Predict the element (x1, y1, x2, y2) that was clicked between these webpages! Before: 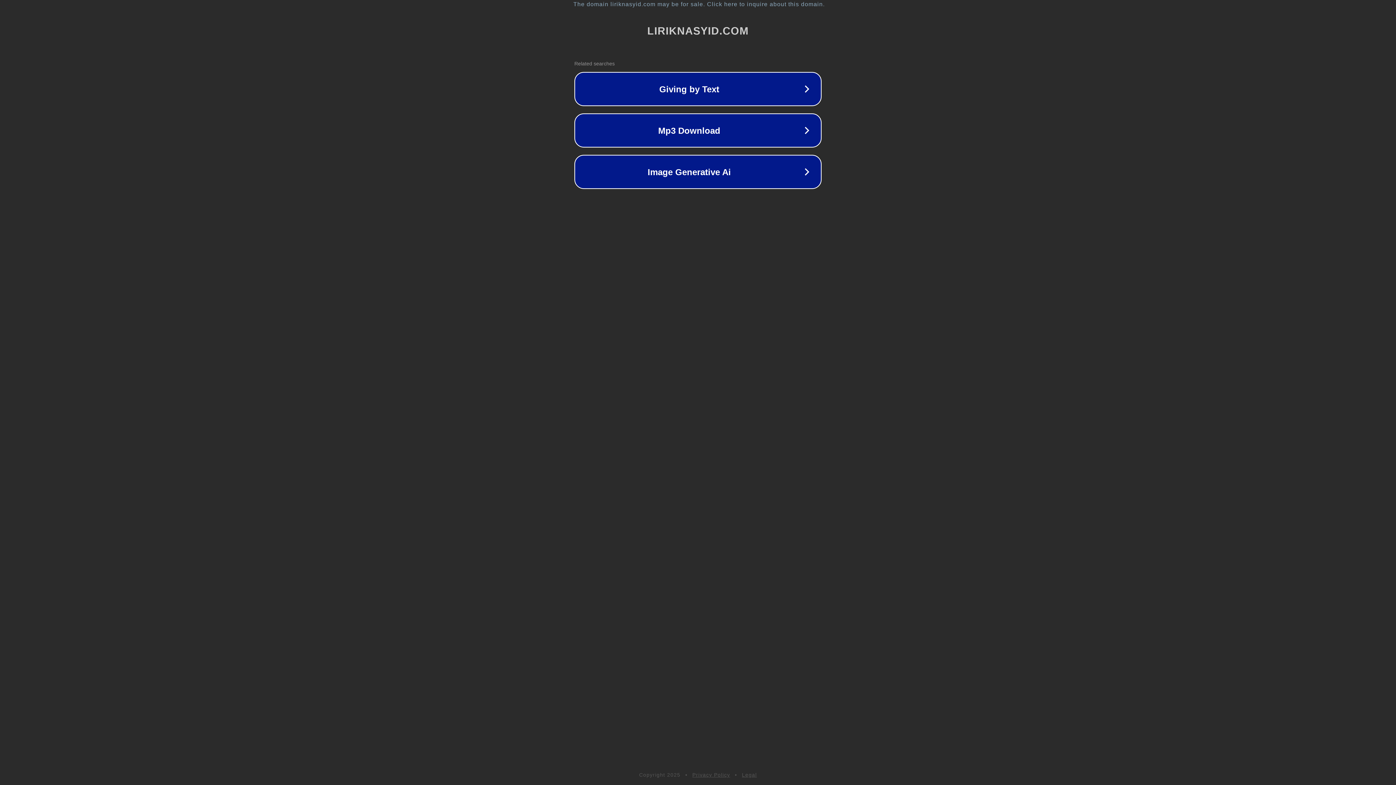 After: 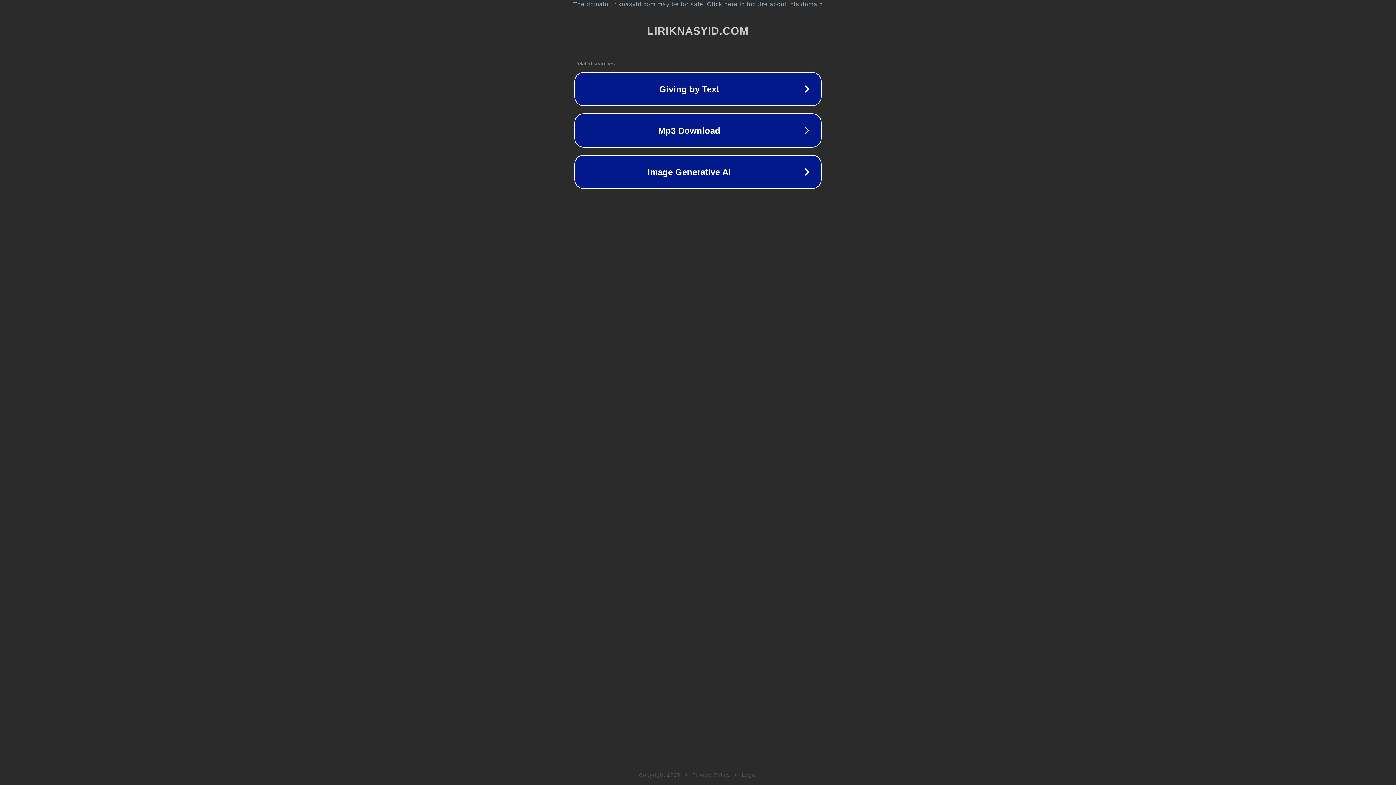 Action: bbox: (742, 772, 757, 778) label: Legal